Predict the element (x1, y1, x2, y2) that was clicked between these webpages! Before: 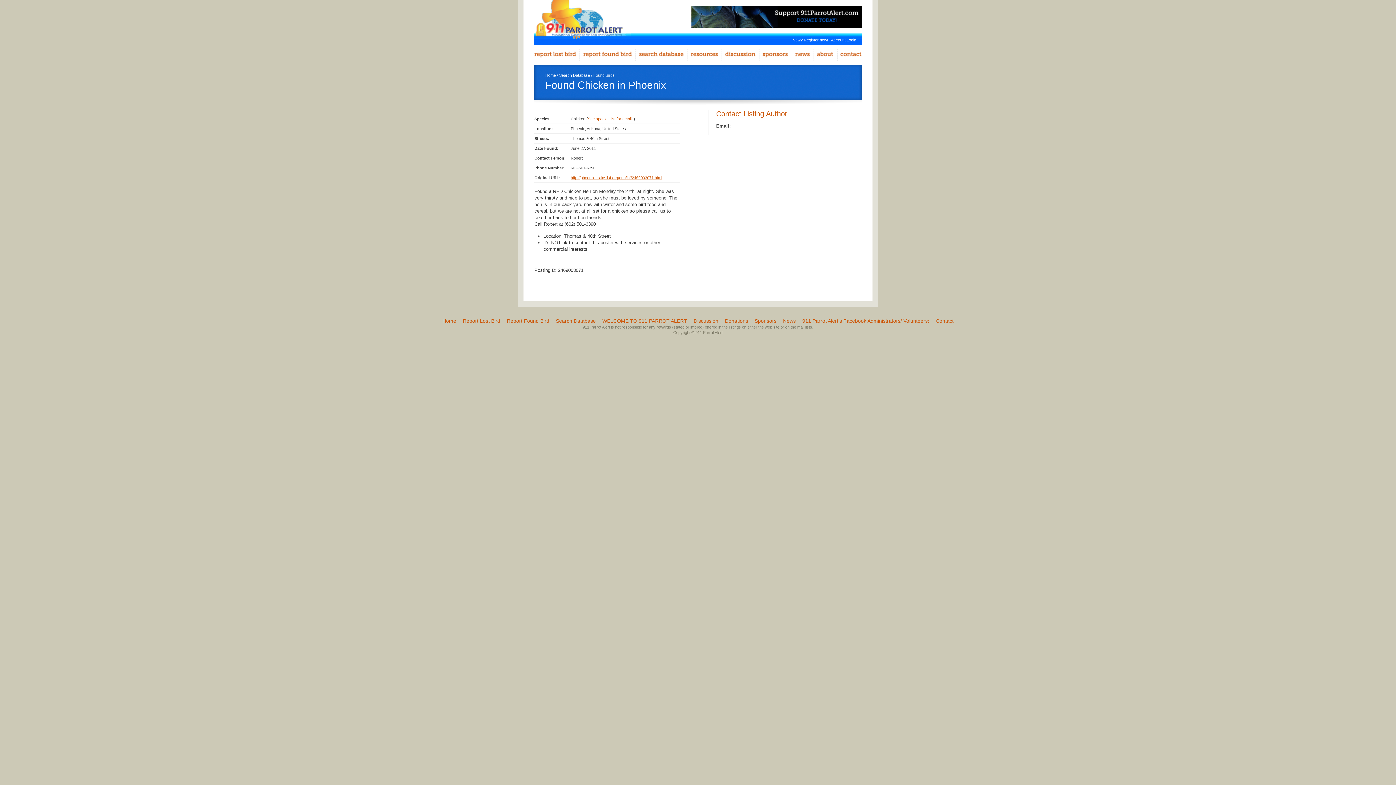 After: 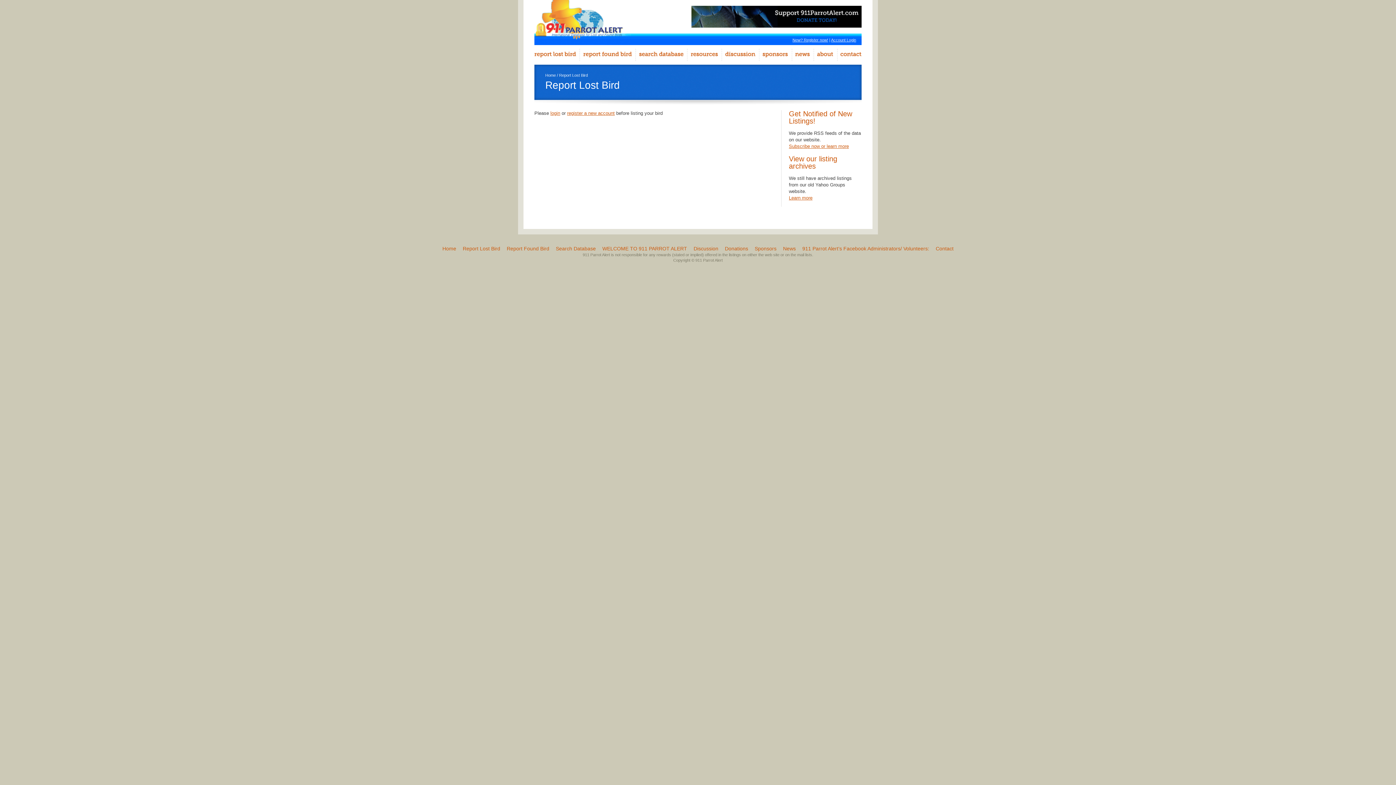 Action: bbox: (534, 48, 579, 61)